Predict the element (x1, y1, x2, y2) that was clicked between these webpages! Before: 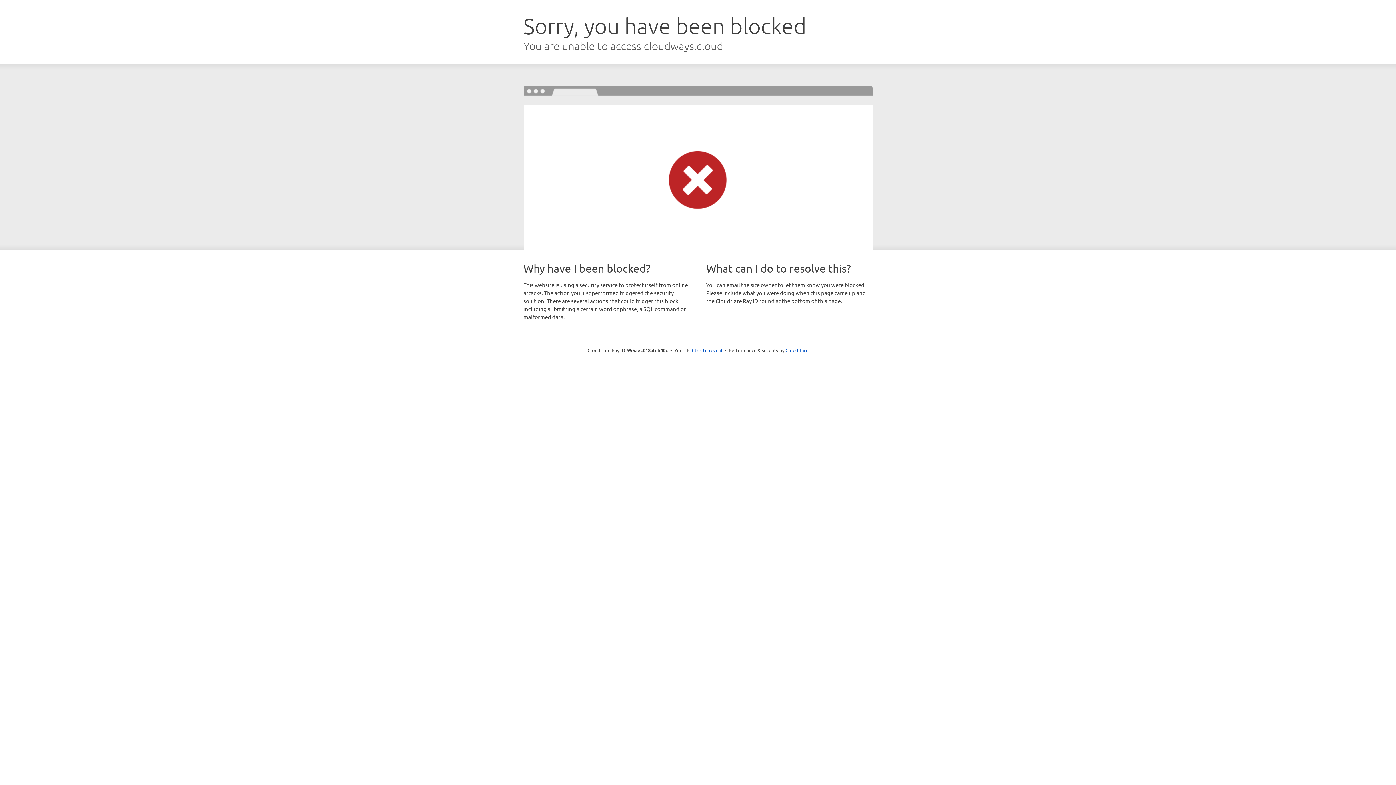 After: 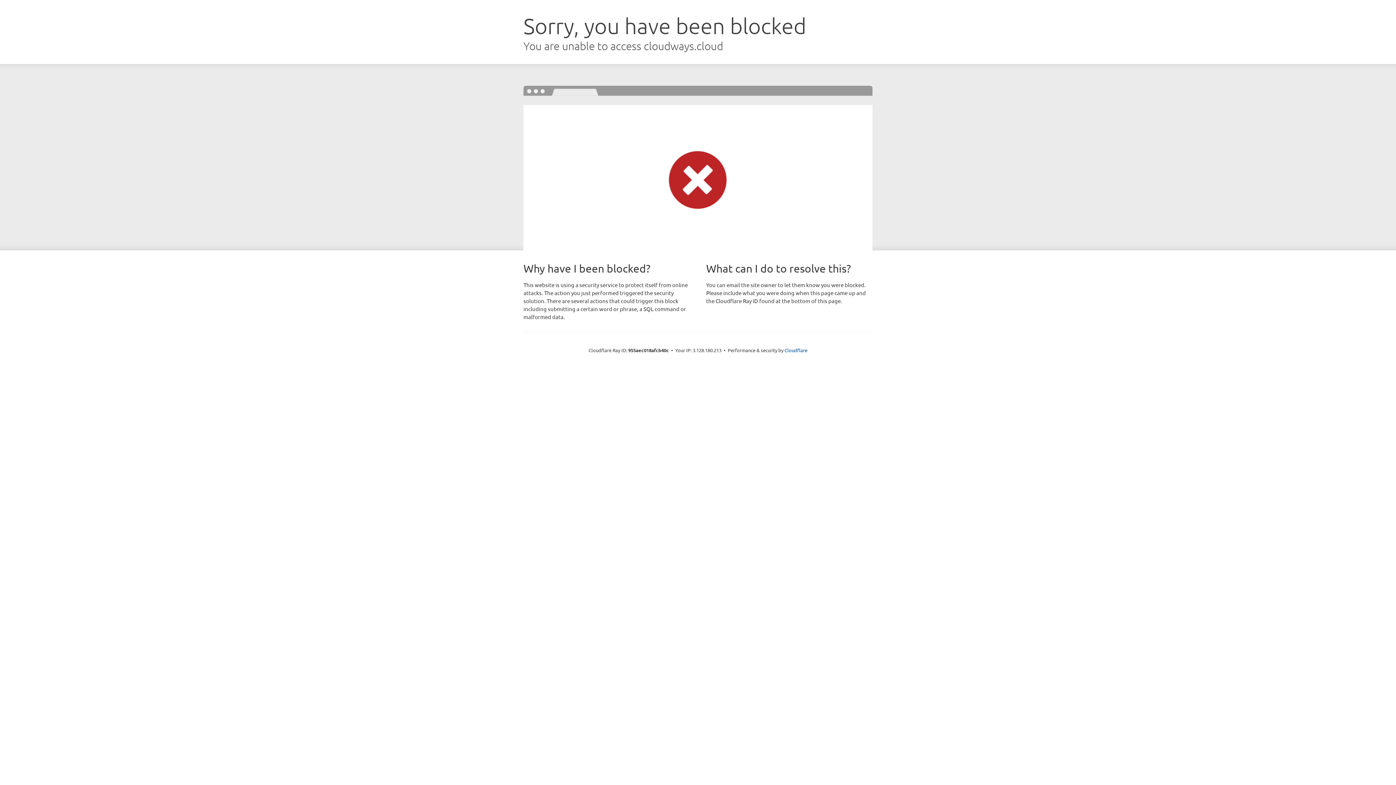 Action: label: Click to reveal bbox: (692, 346, 722, 353)